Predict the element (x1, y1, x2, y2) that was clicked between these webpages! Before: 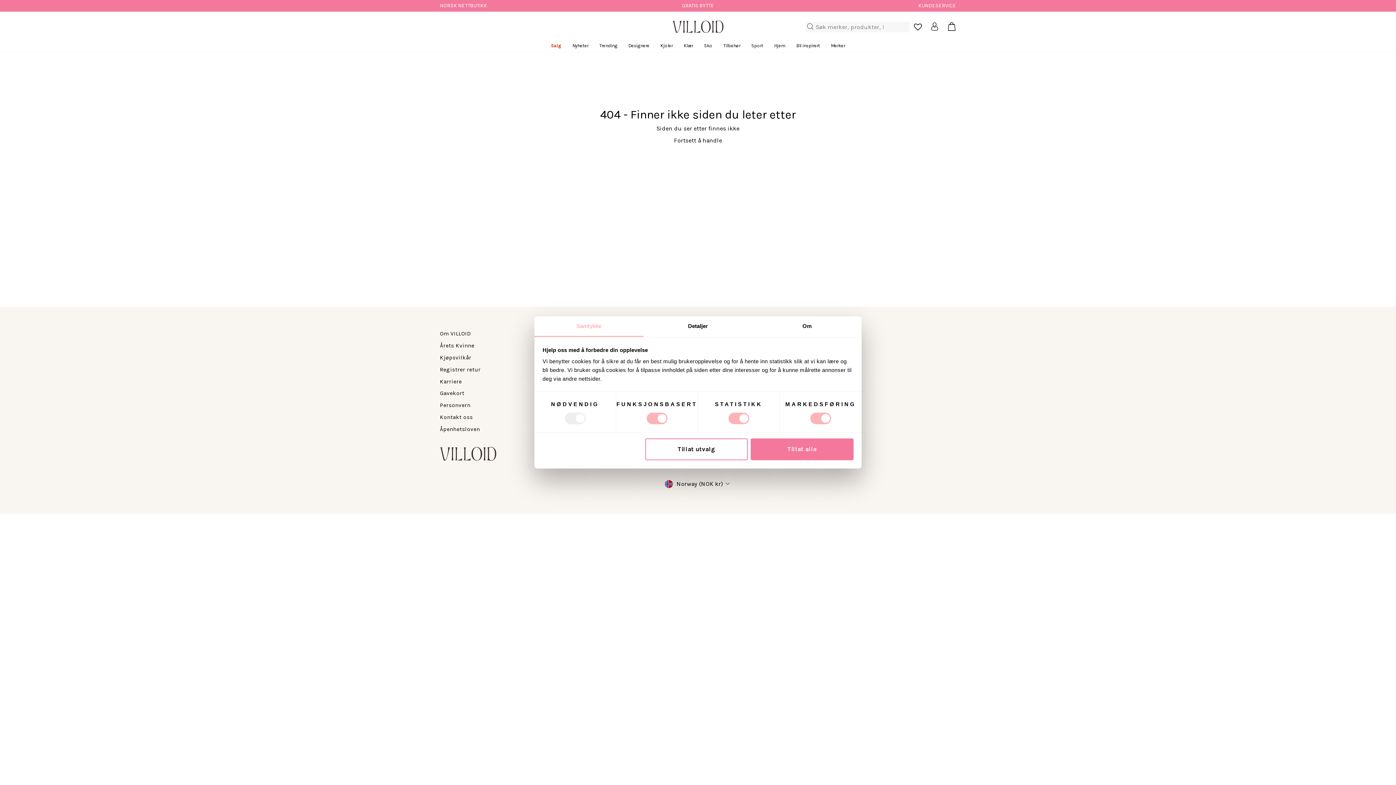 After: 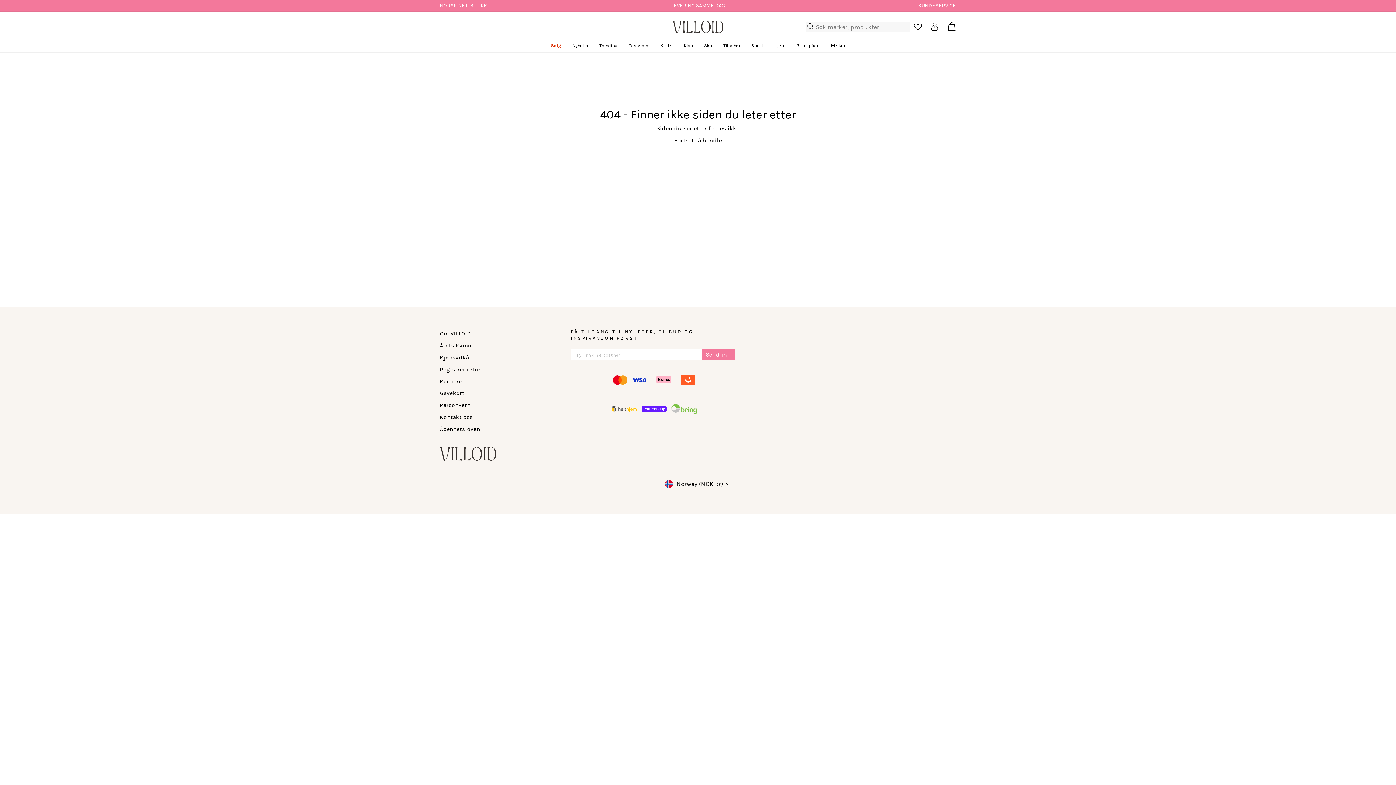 Action: bbox: (751, 438, 853, 460) label: Tillat alle